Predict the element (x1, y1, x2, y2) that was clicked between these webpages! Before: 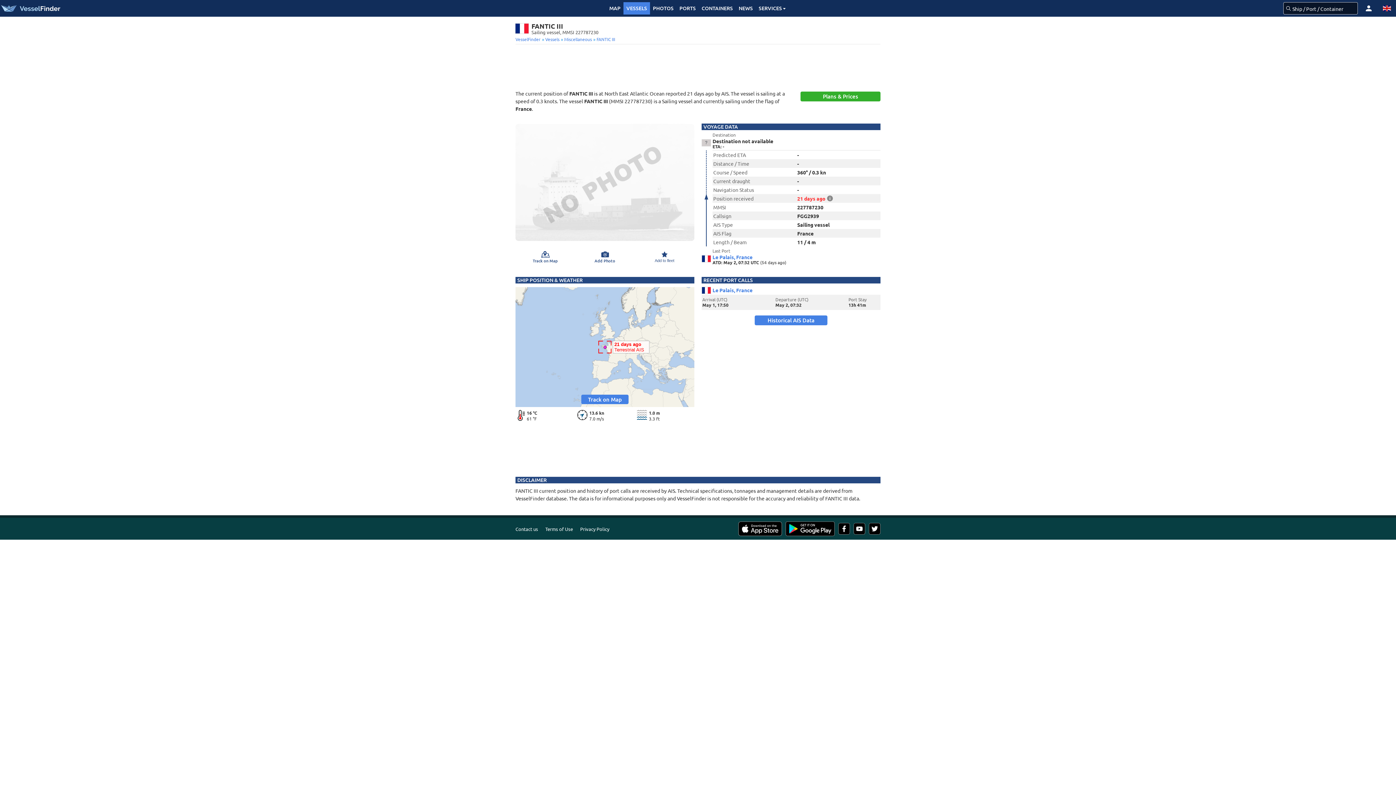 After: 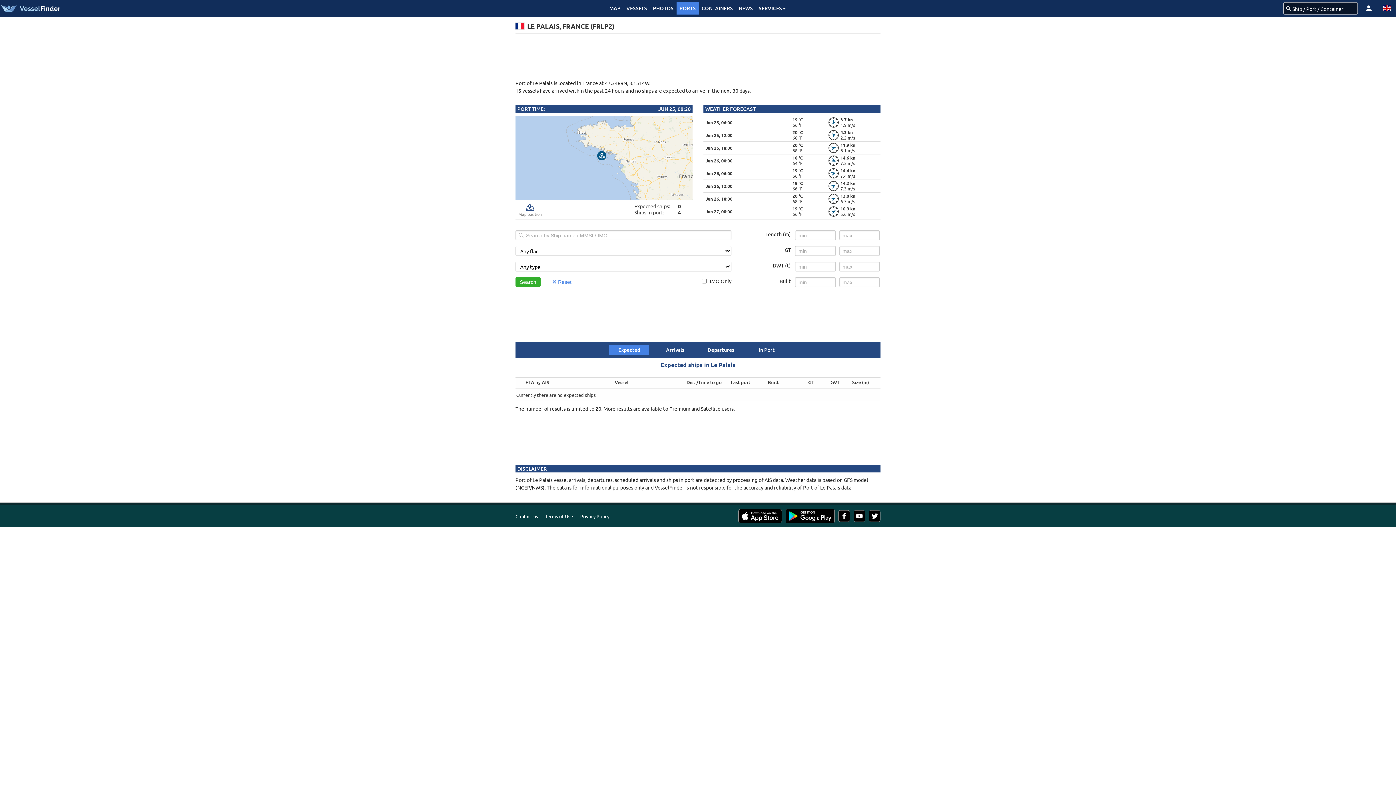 Action: label: Le Palais, France bbox: (701, 287, 880, 294)